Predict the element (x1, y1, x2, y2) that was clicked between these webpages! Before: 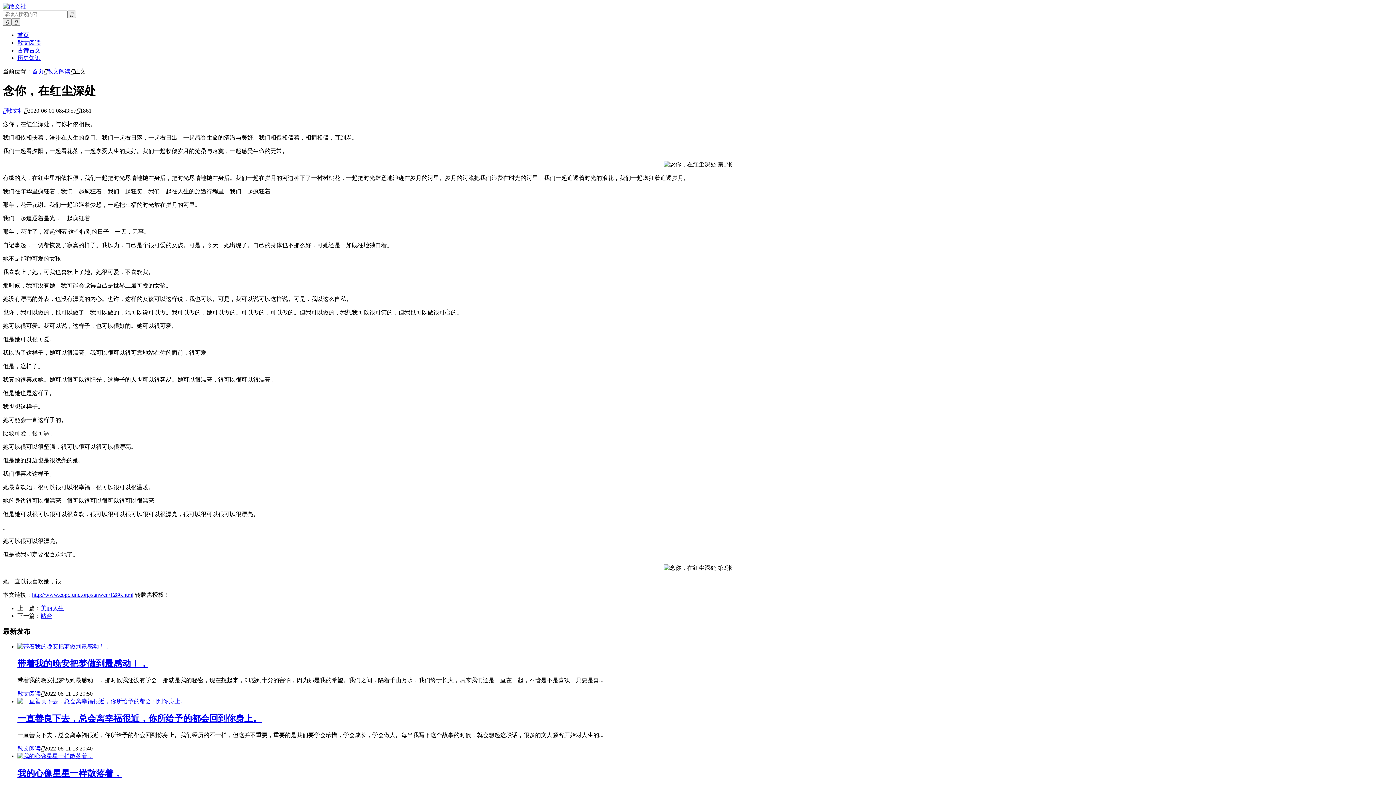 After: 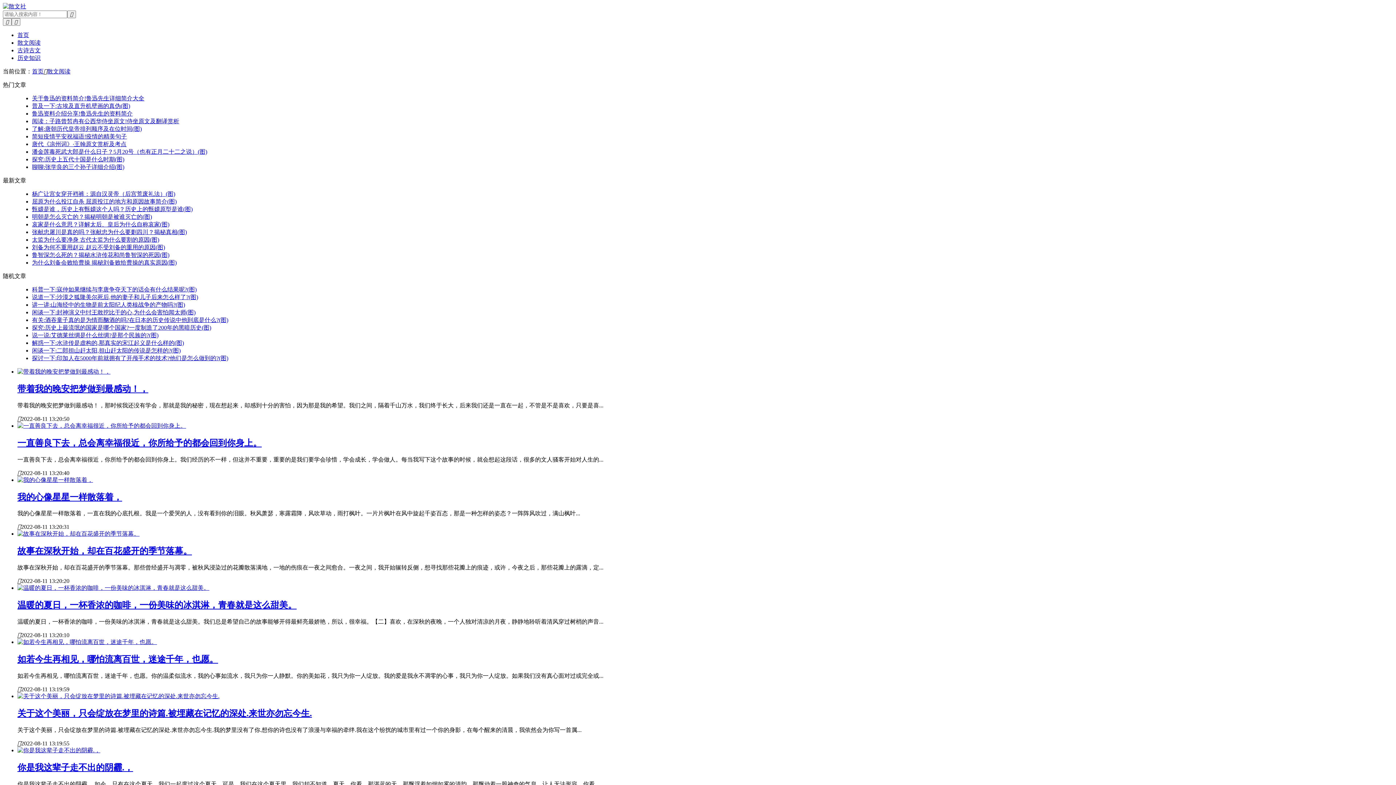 Action: label: 散文阅读 bbox: (17, 745, 40, 751)